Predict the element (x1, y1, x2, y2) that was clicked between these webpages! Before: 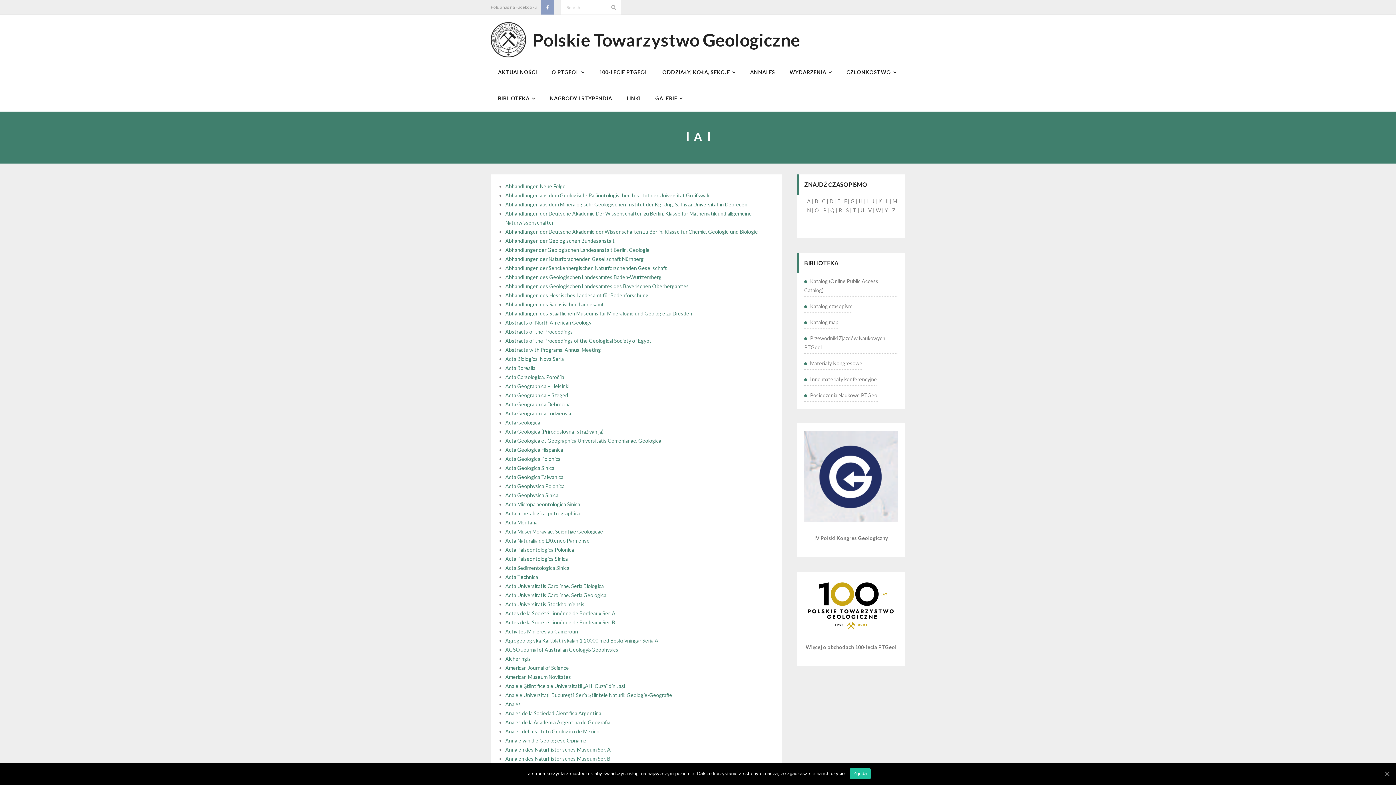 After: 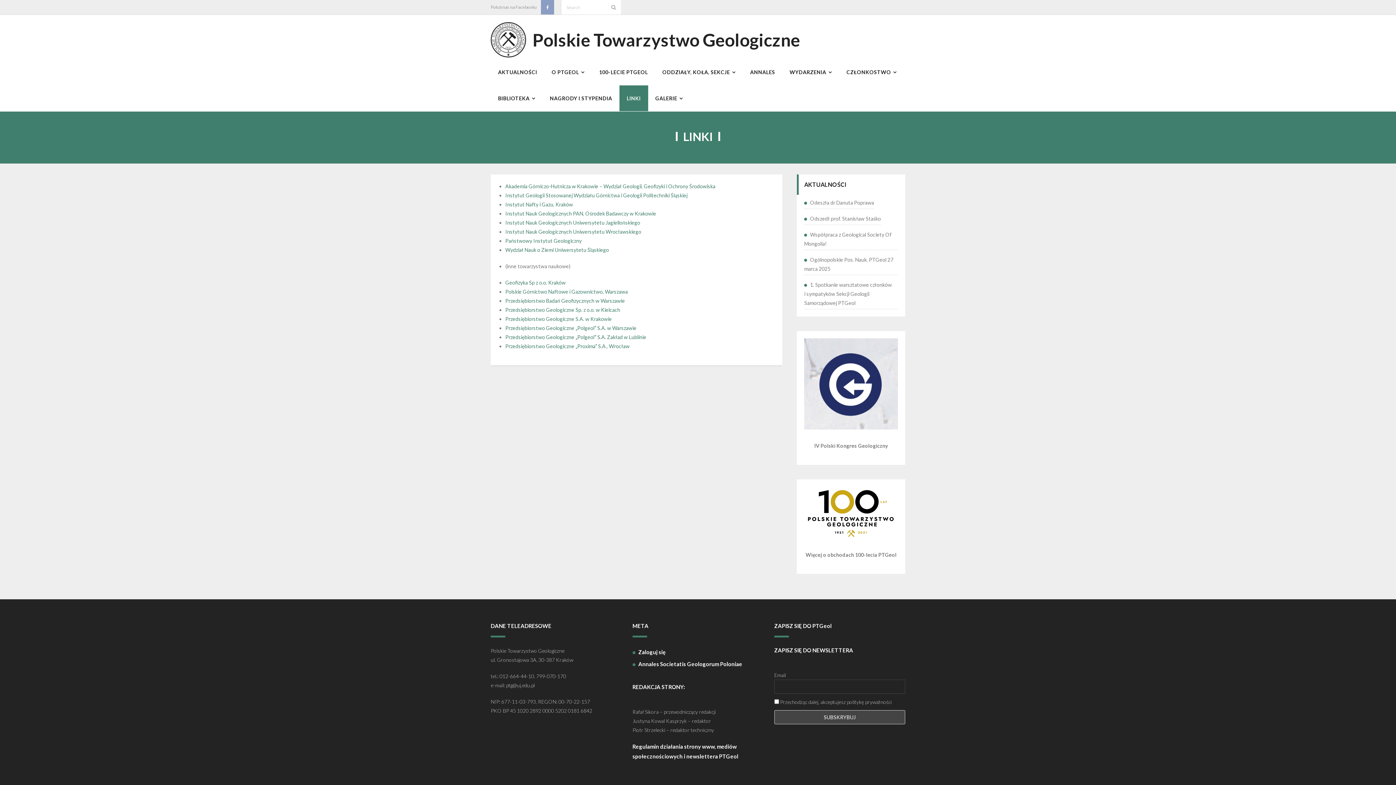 Action: bbox: (619, 85, 648, 111) label: LINKI